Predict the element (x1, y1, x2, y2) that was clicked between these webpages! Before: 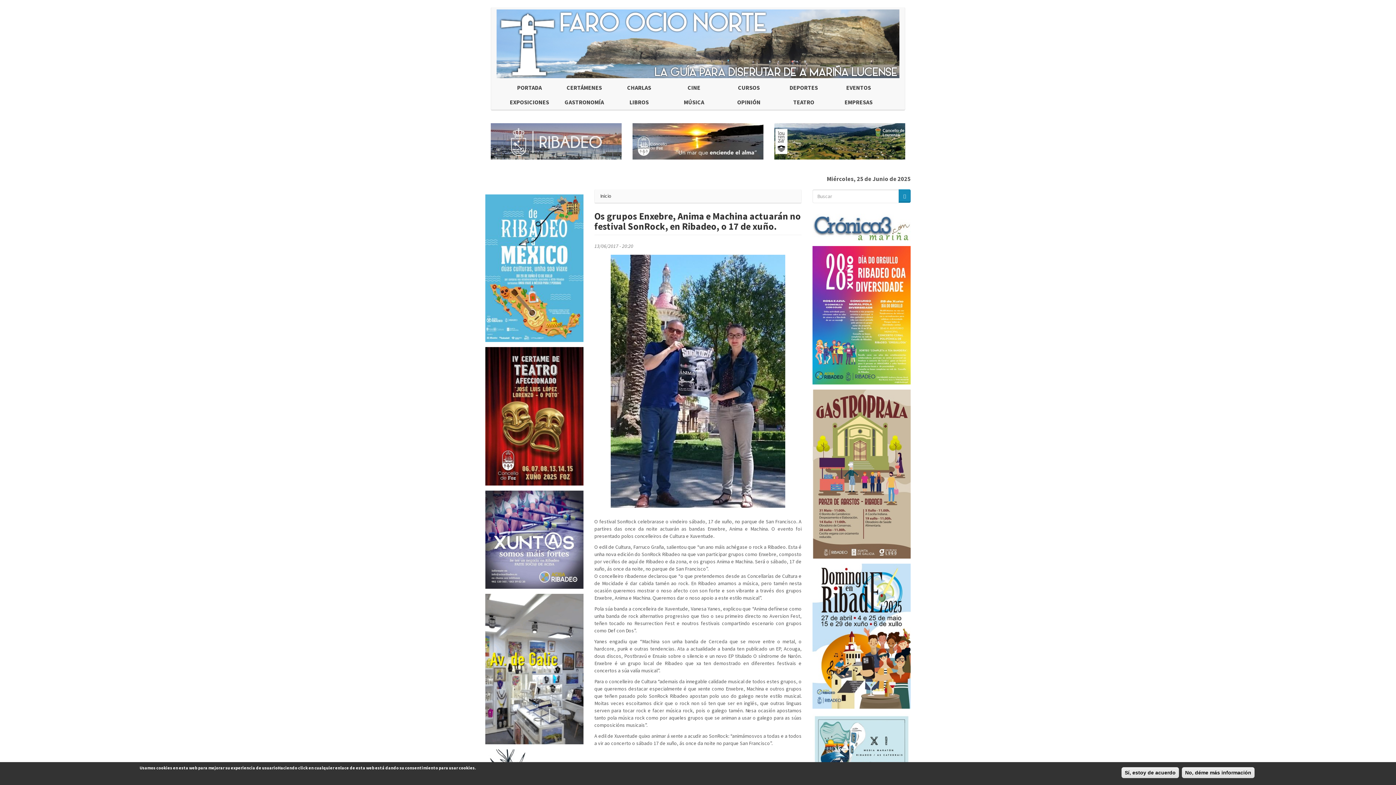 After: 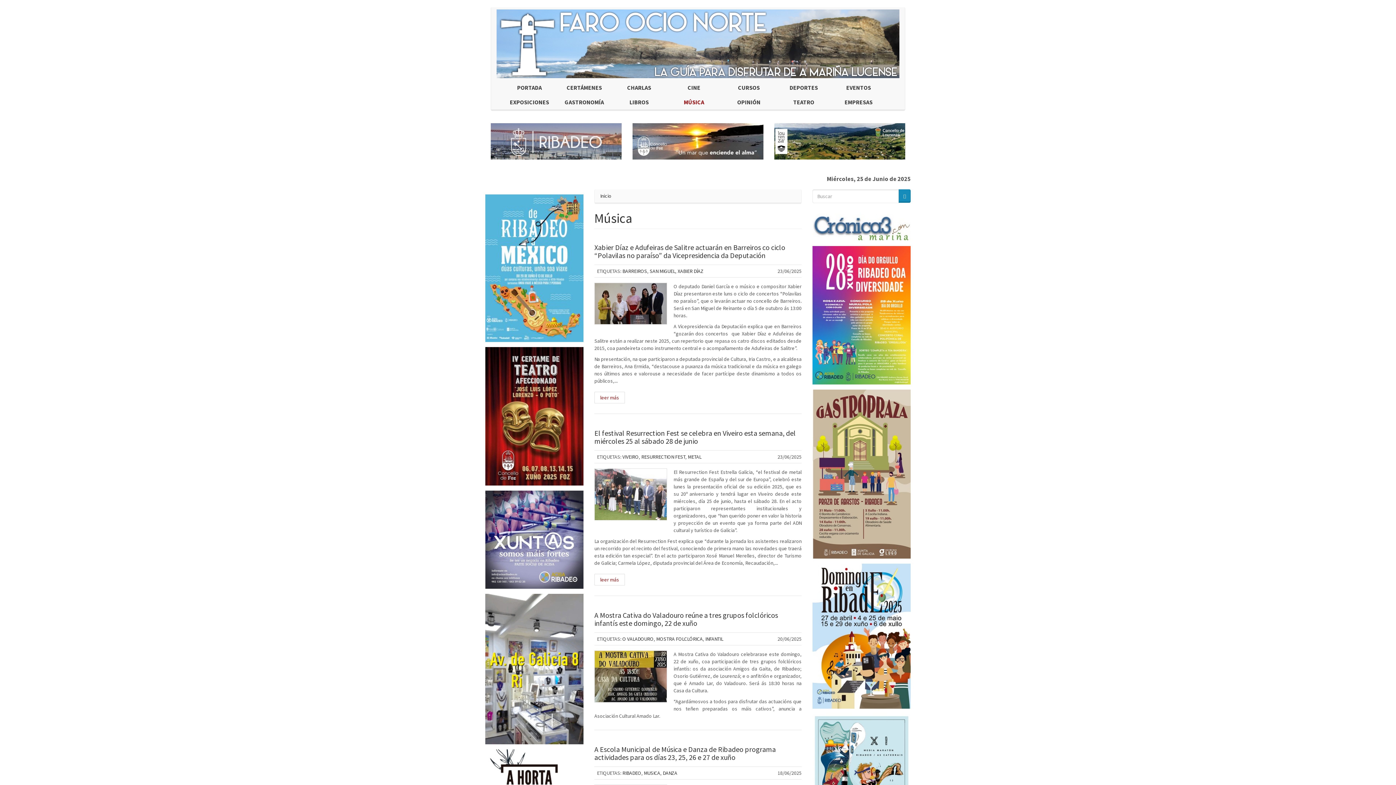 Action: label: MÚSICA bbox: (666, 95, 721, 109)